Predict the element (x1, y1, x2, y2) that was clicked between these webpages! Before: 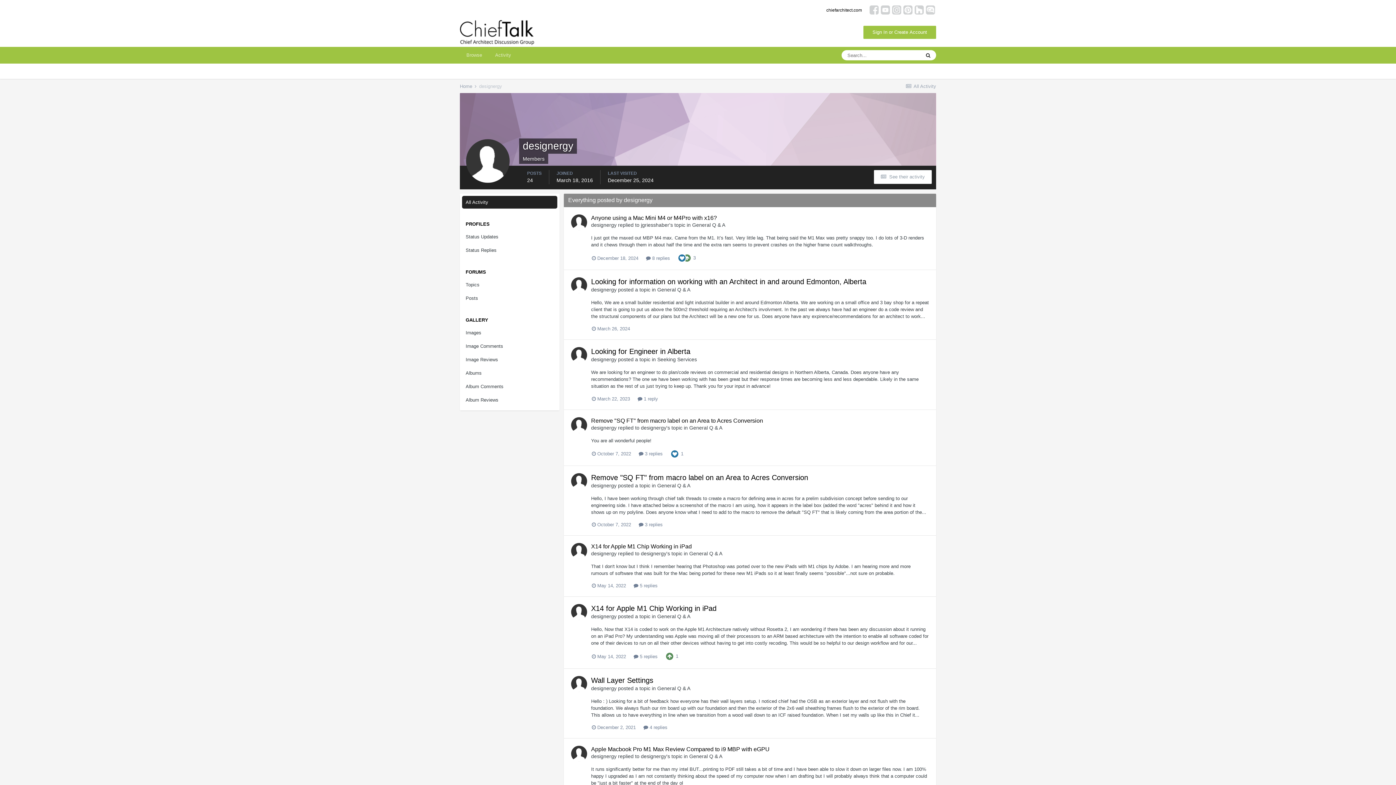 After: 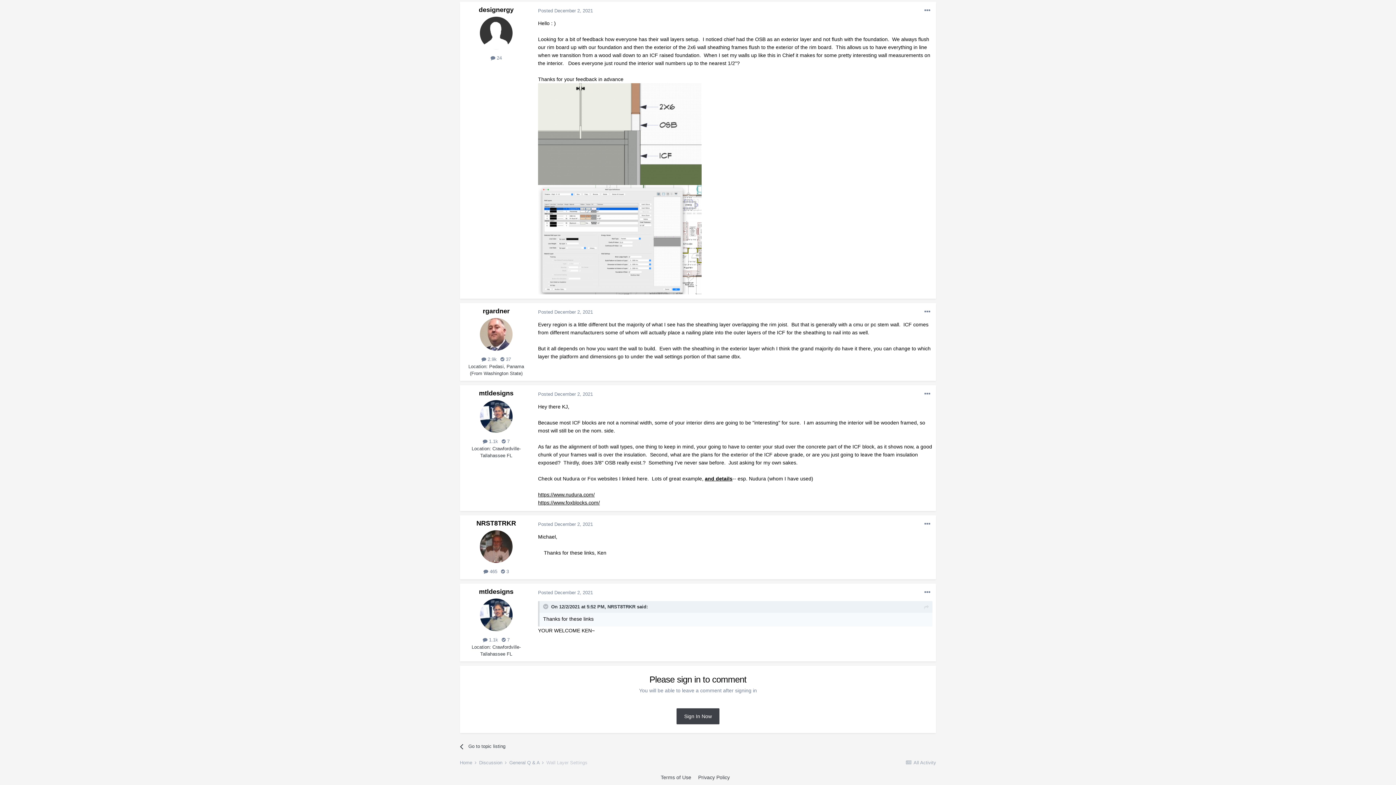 Action: label:  4 replies bbox: (643, 724, 667, 730)